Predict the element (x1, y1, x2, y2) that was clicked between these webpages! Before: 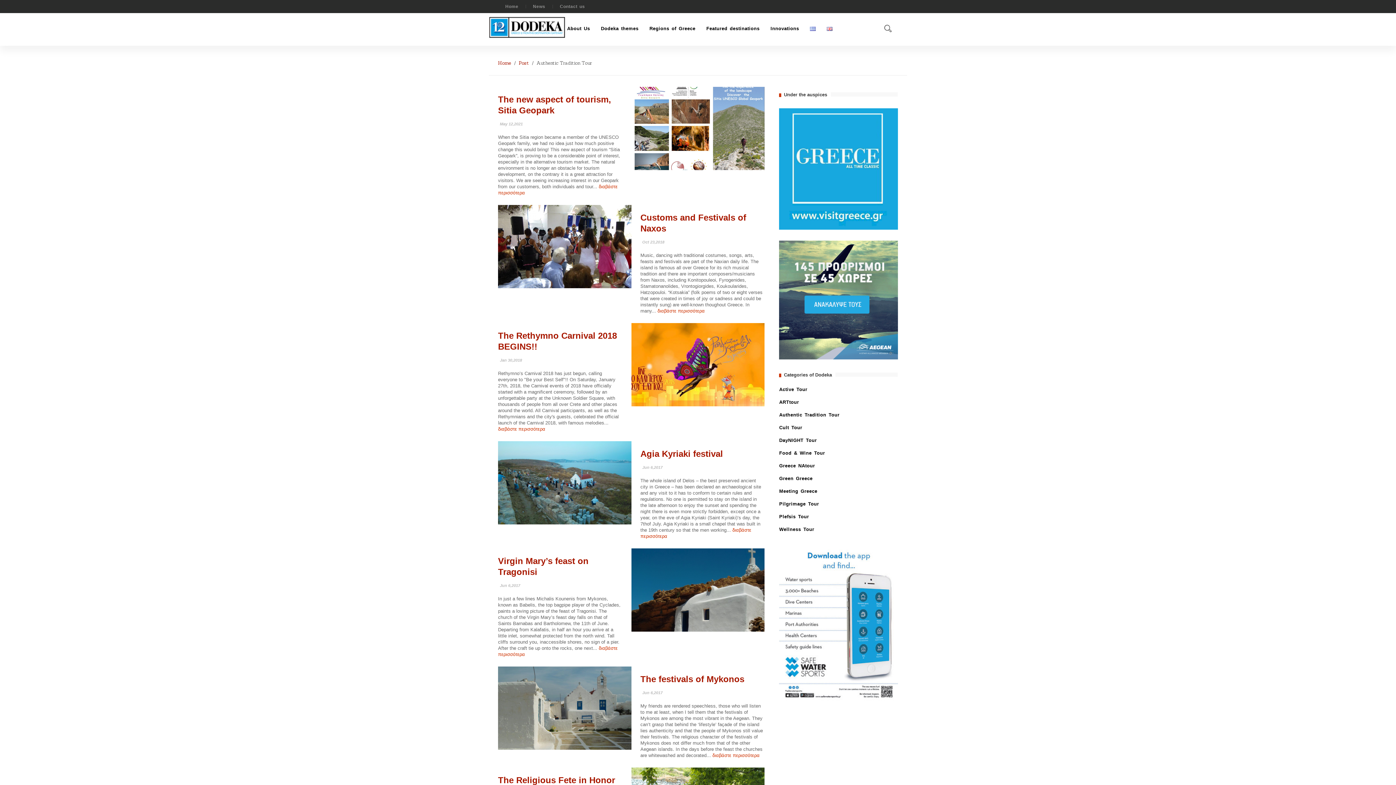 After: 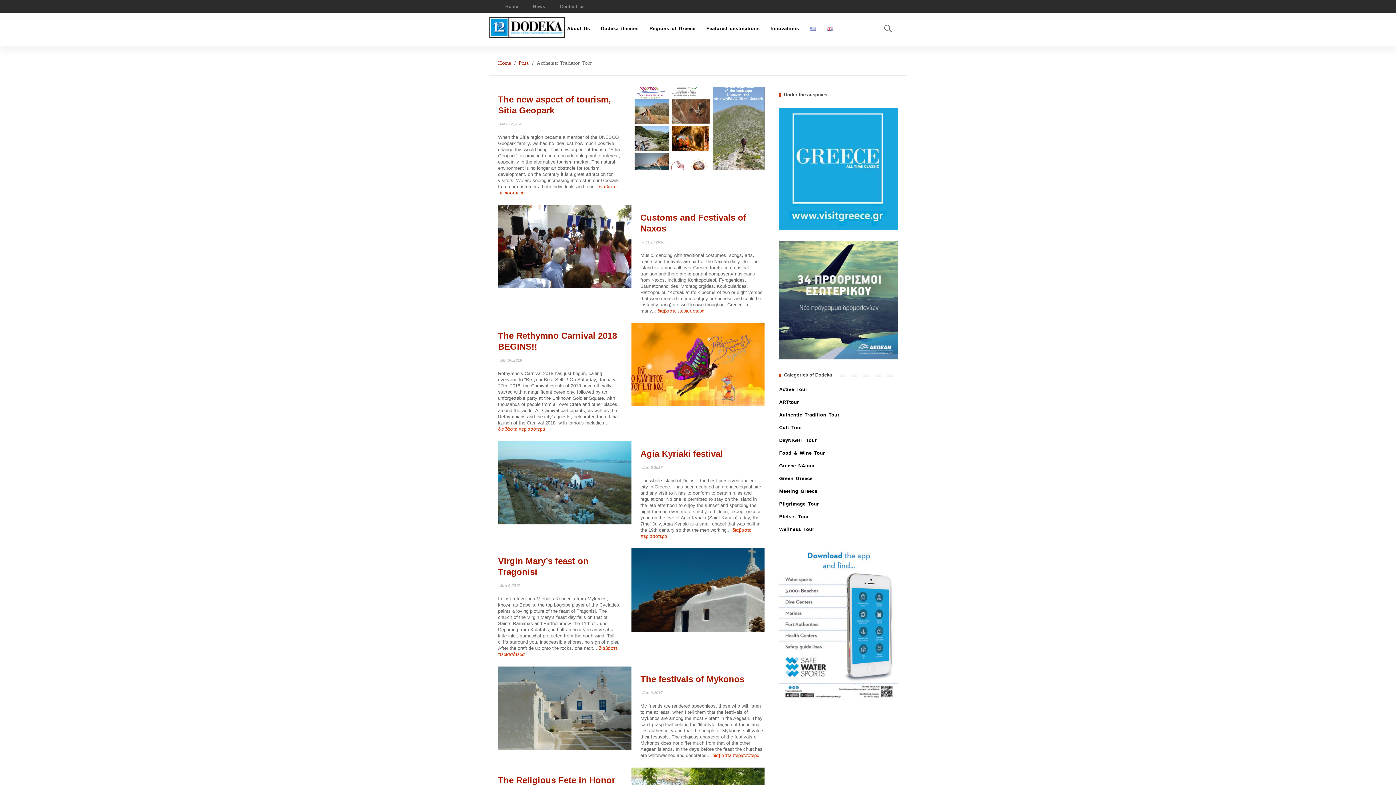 Action: bbox: (821, 22, 838, 34)